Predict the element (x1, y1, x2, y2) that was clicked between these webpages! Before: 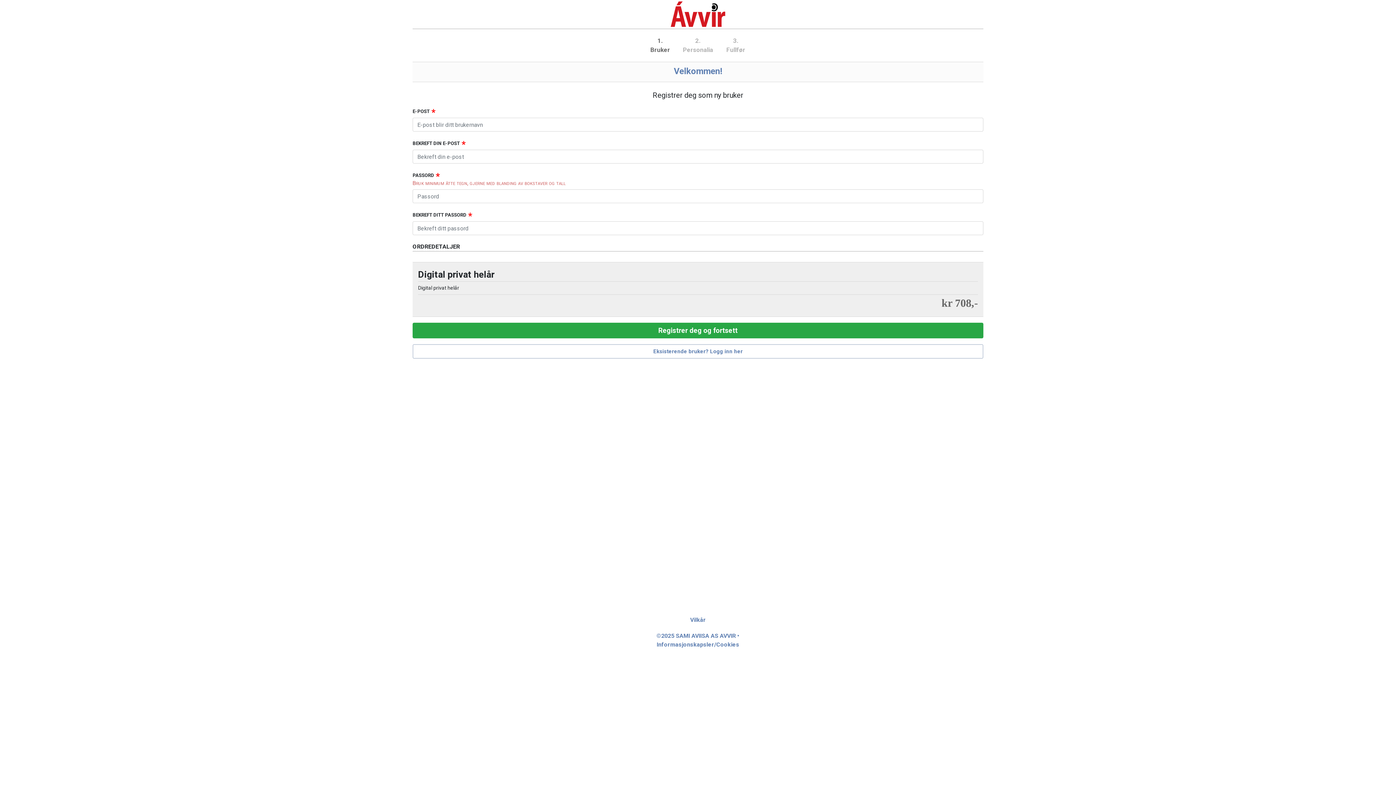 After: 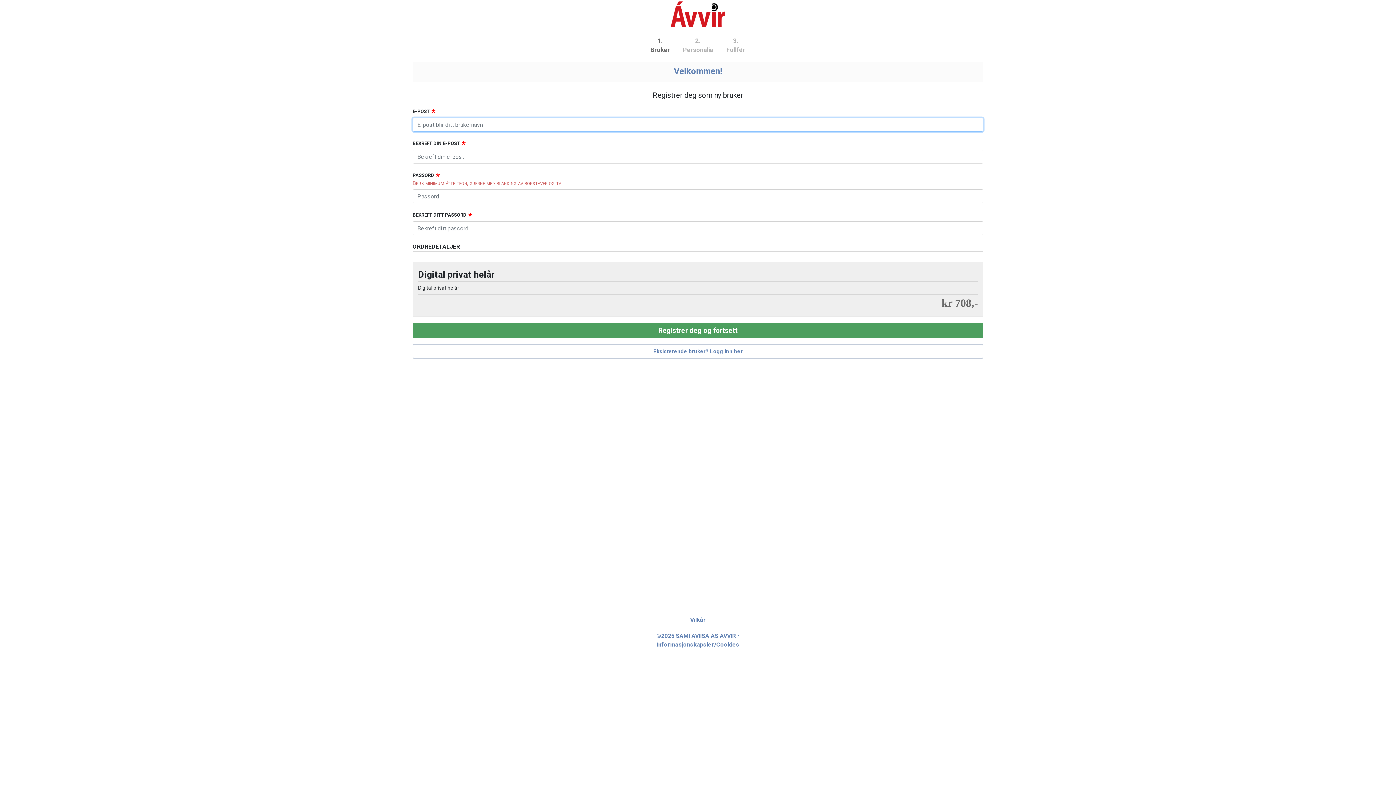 Action: label: Registrer deg og fortsett bbox: (412, 322, 983, 338)